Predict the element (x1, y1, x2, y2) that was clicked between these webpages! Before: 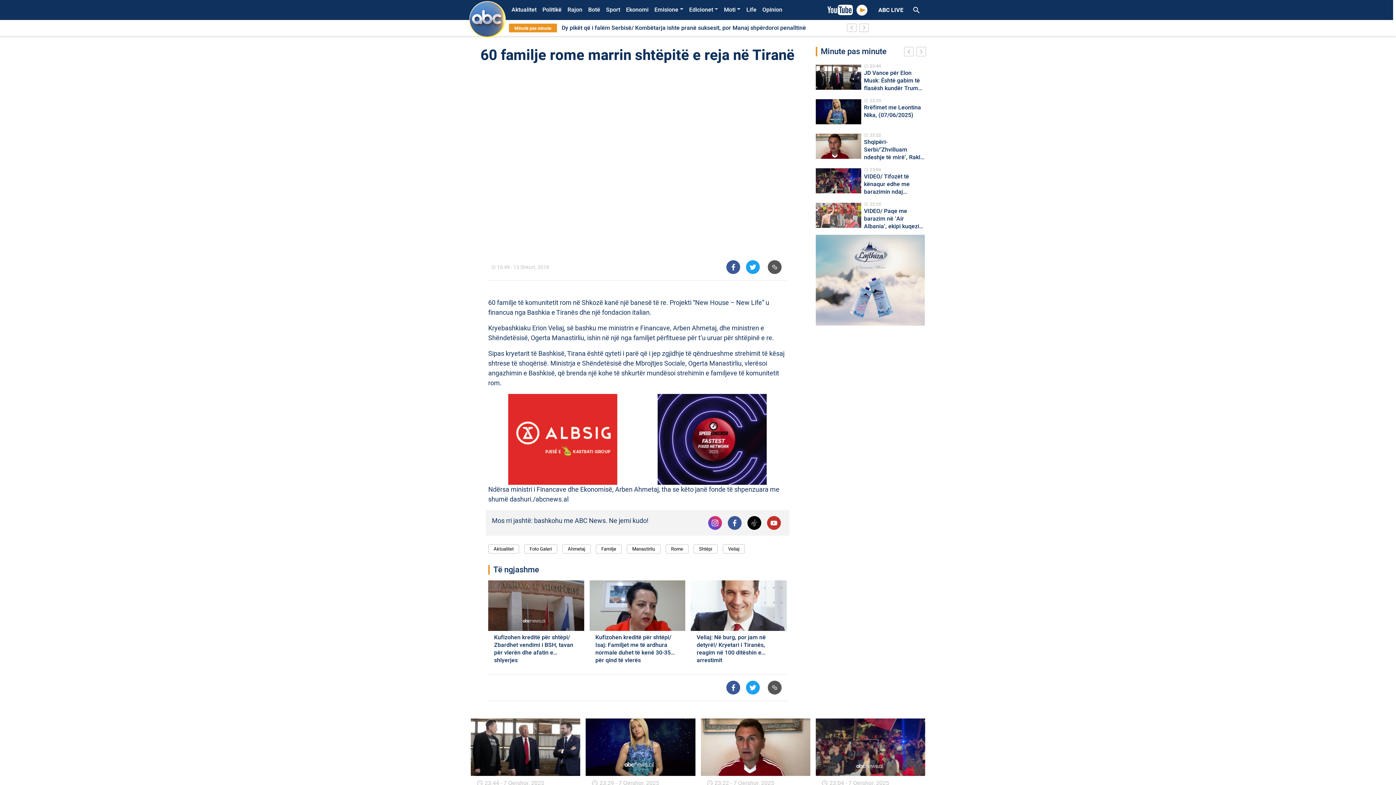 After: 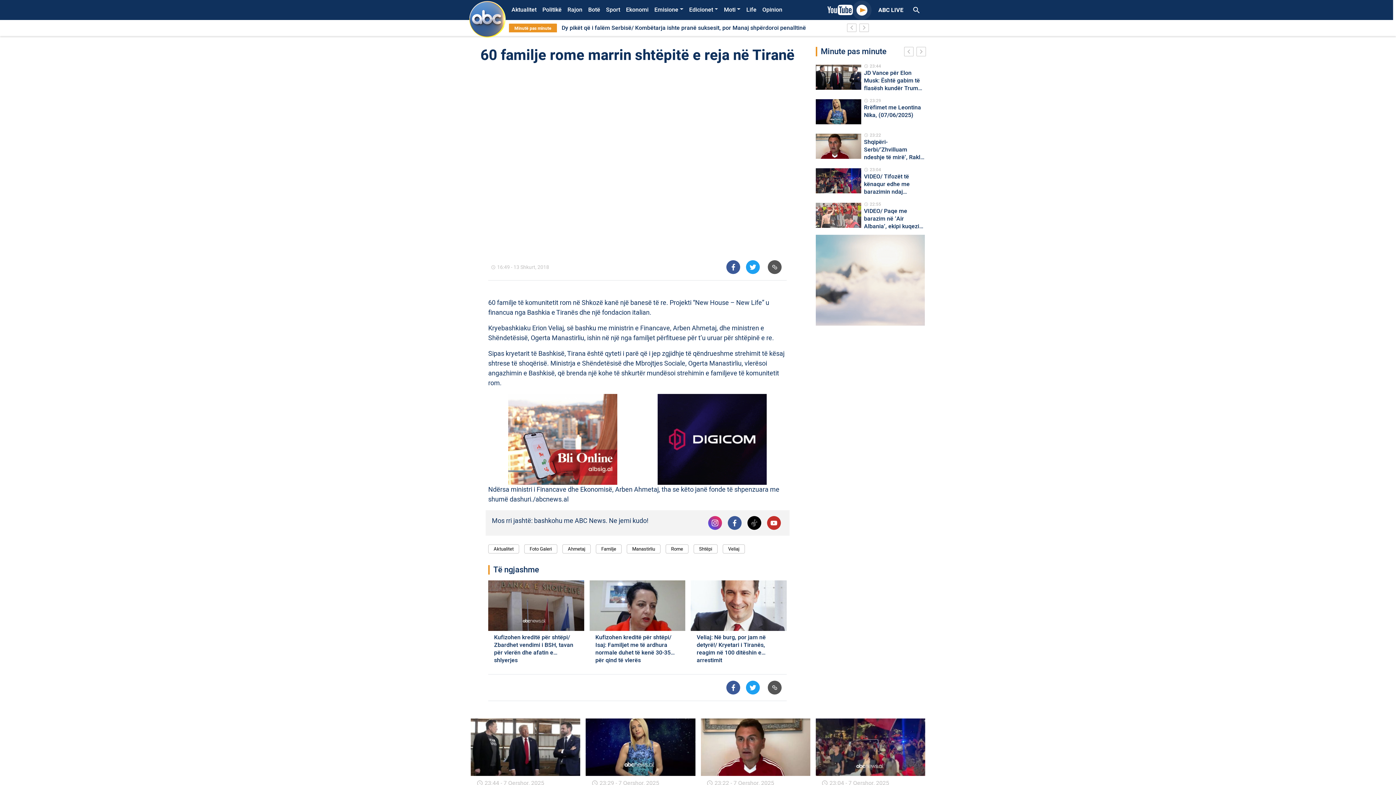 Action: bbox: (816, 275, 925, 284)